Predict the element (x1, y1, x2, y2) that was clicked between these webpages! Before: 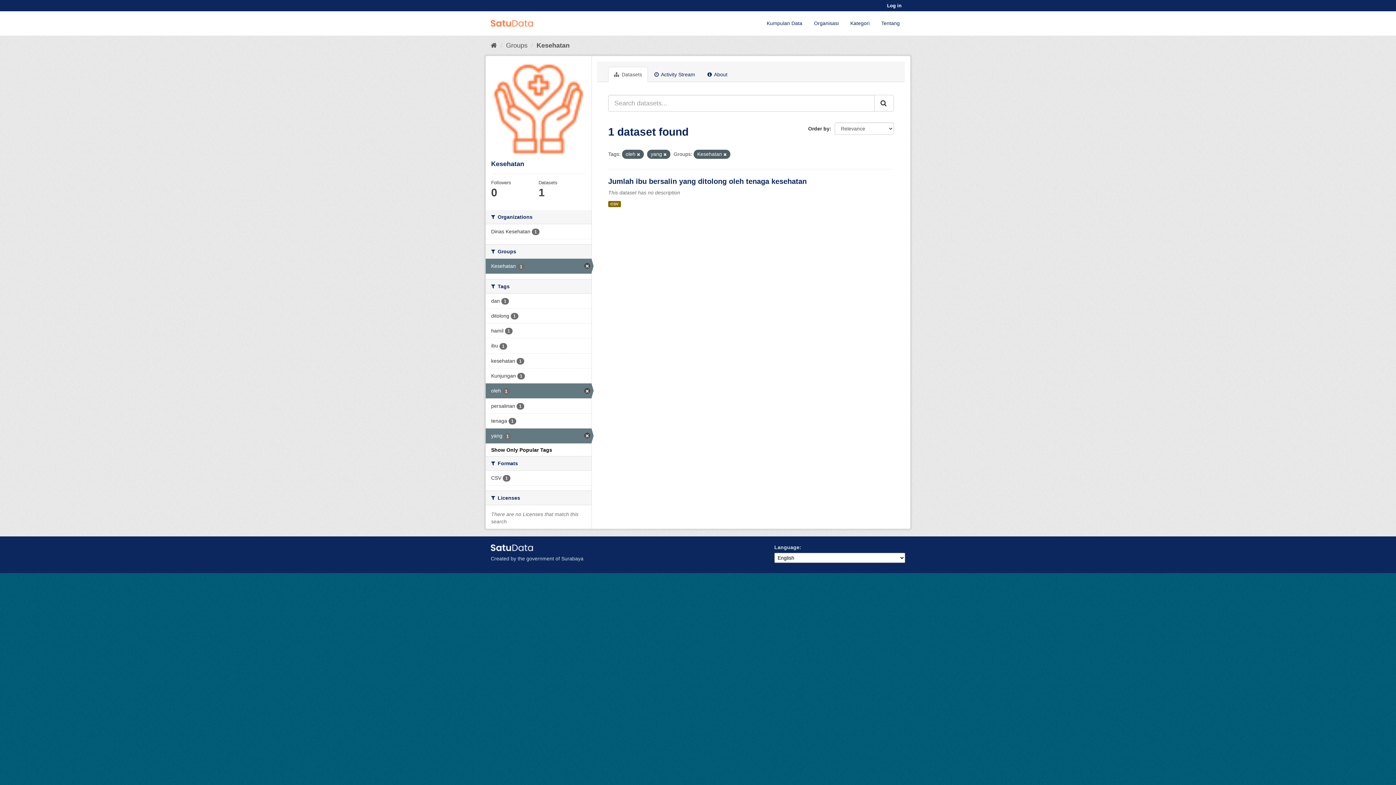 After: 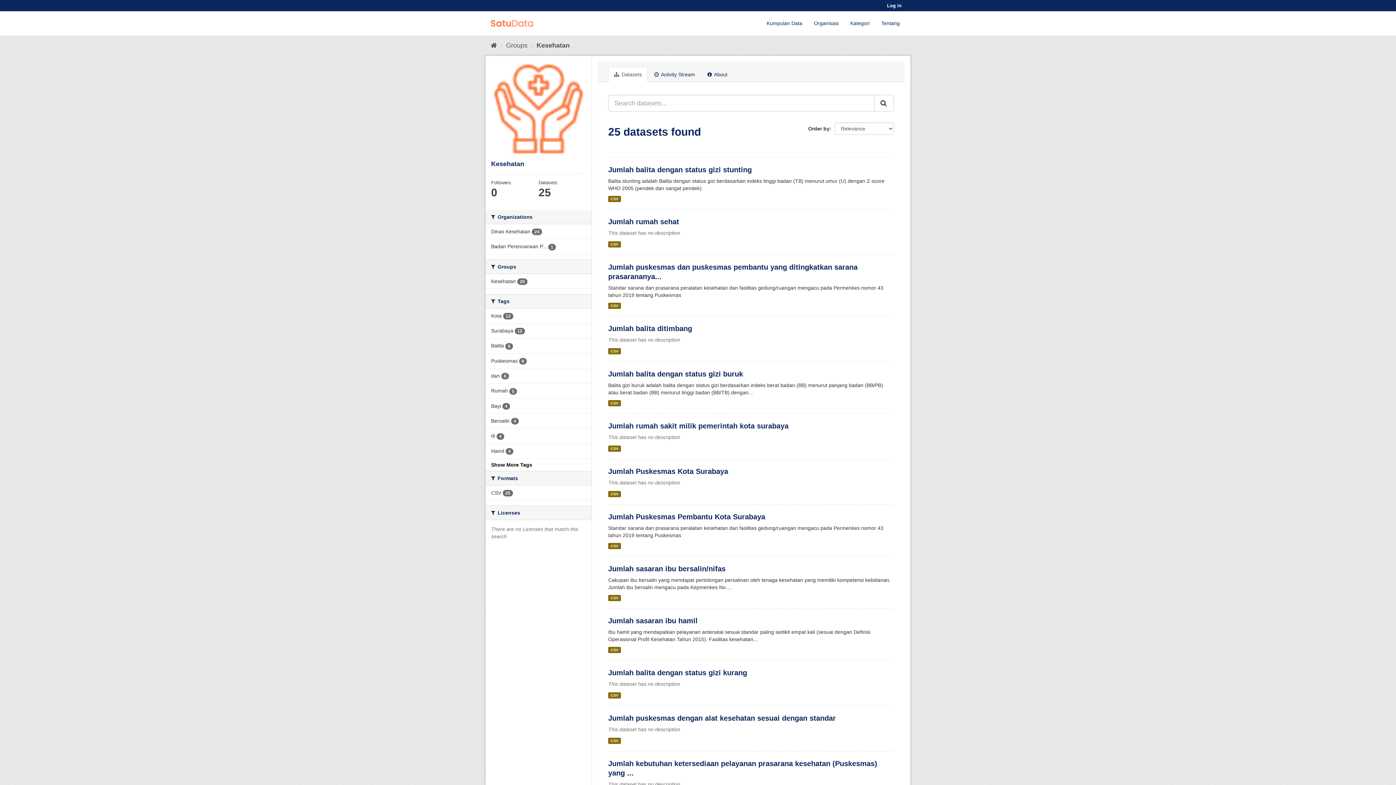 Action: bbox: (608, 66, 648, 82) label:  Datasets